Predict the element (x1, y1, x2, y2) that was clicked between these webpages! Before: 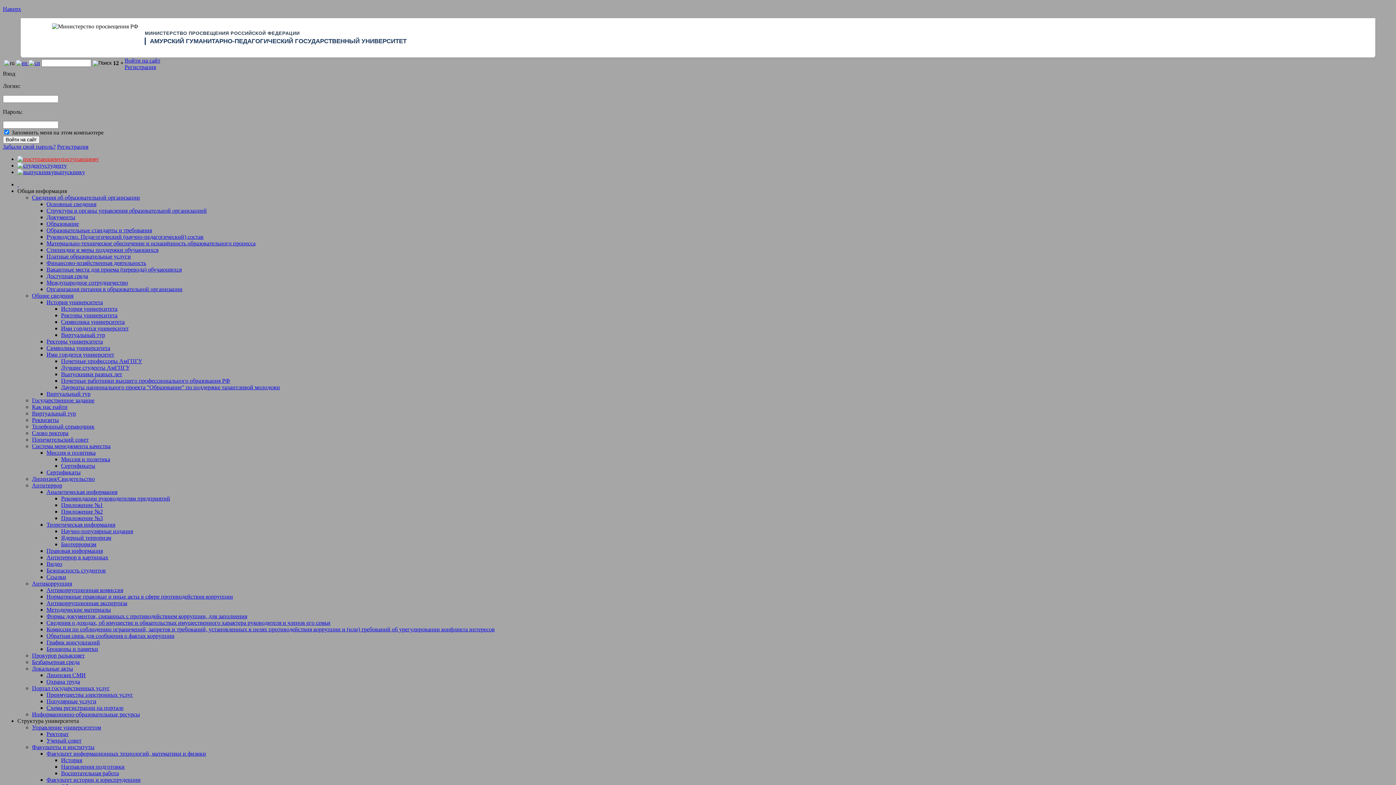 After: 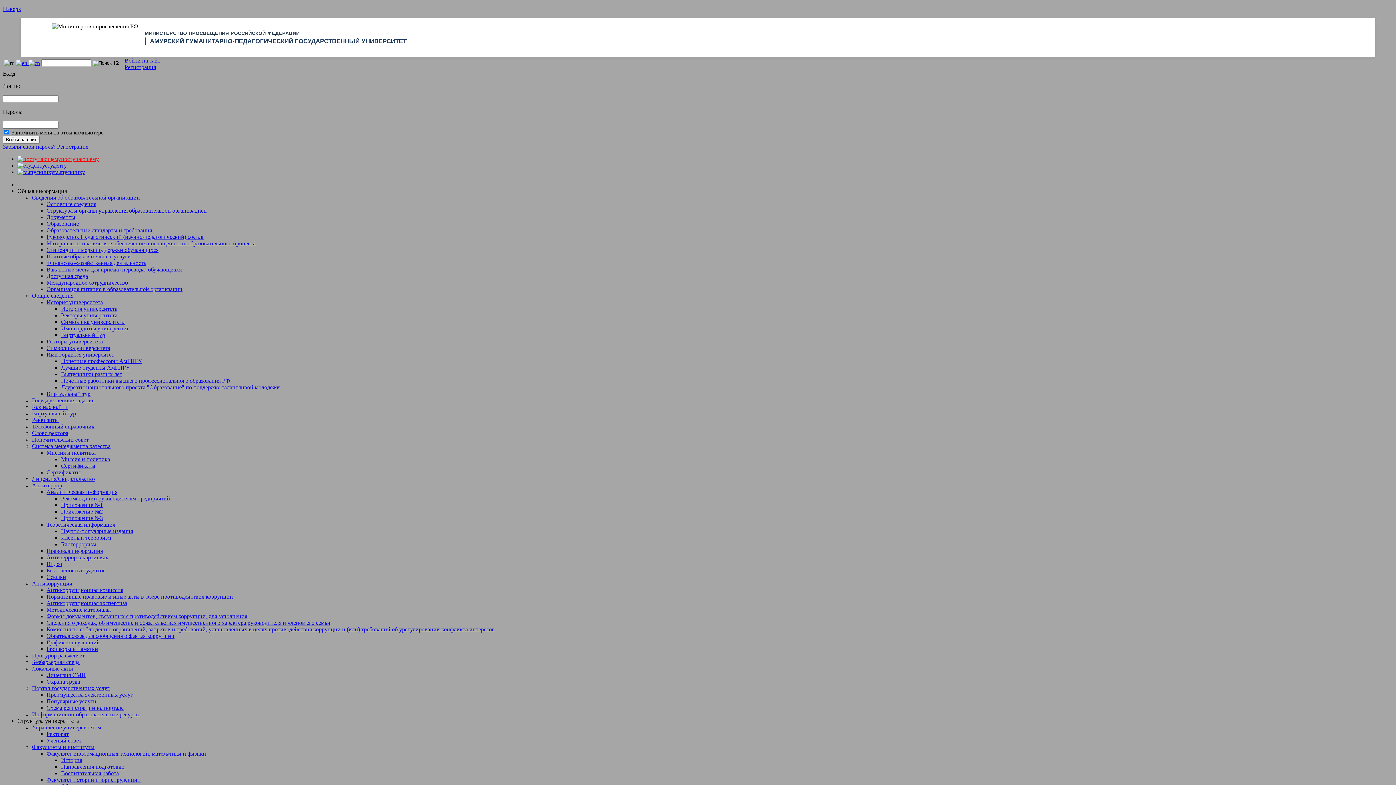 Action: bbox: (32, 652, 84, 658) label: Прокурор разъясняет